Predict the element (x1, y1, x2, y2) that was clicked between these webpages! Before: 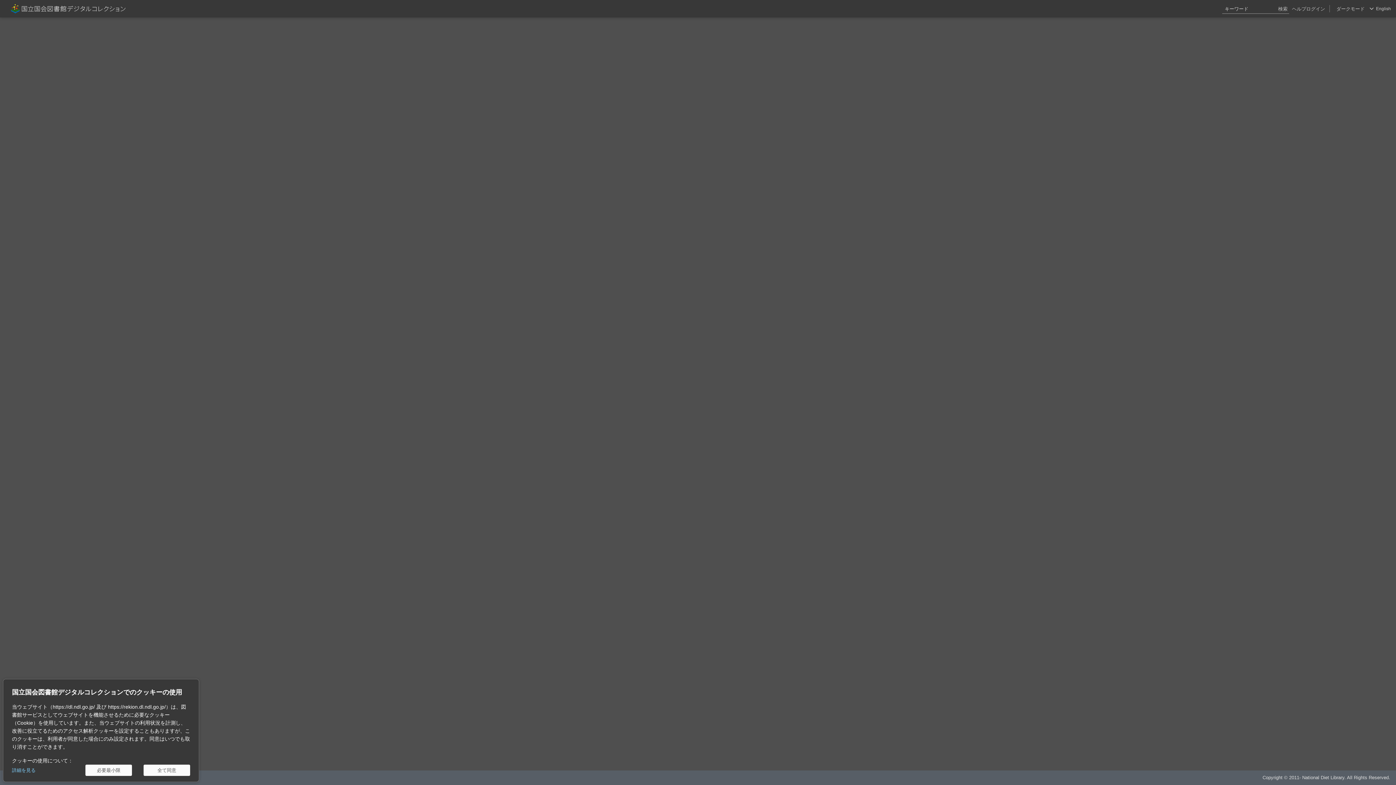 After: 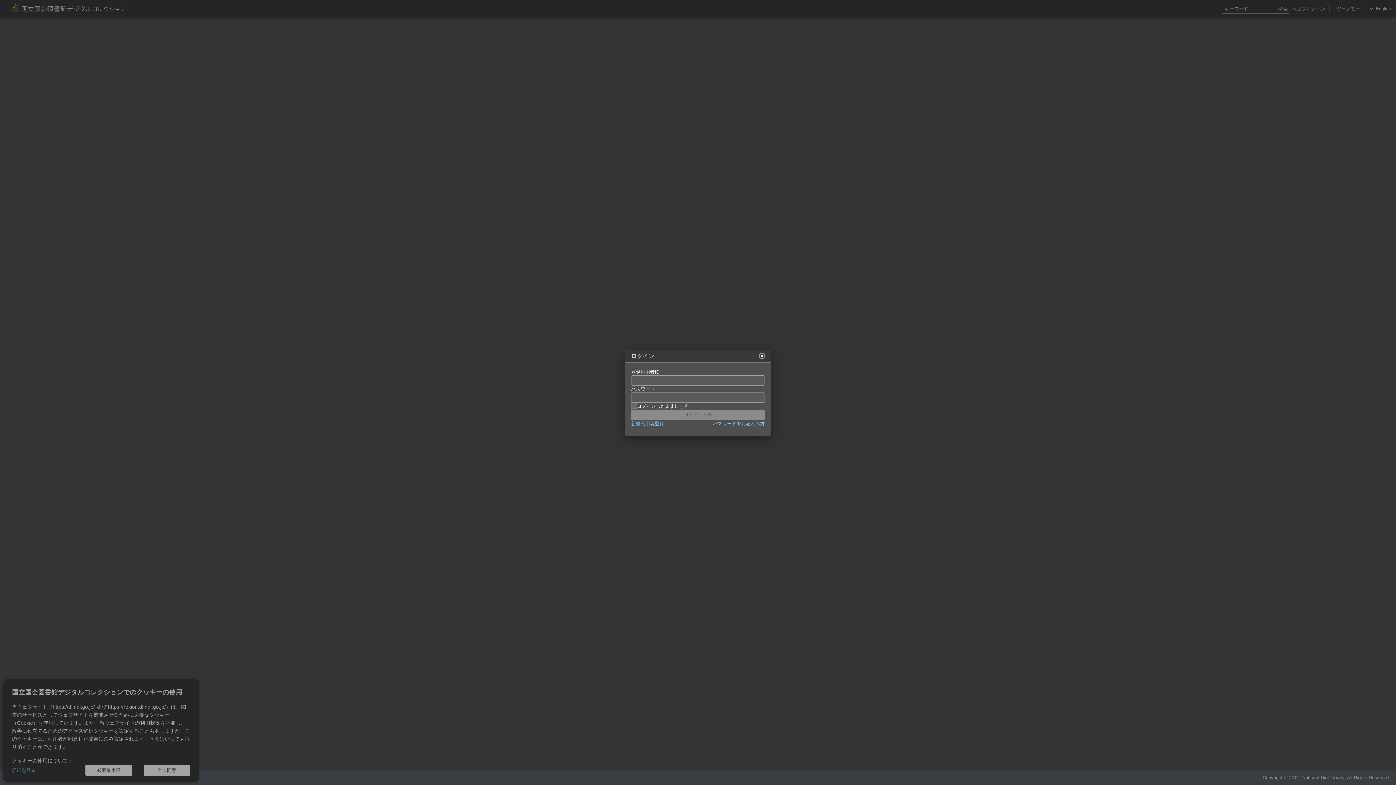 Action: label: ログイン bbox: (1306, 0, 1325, 17)